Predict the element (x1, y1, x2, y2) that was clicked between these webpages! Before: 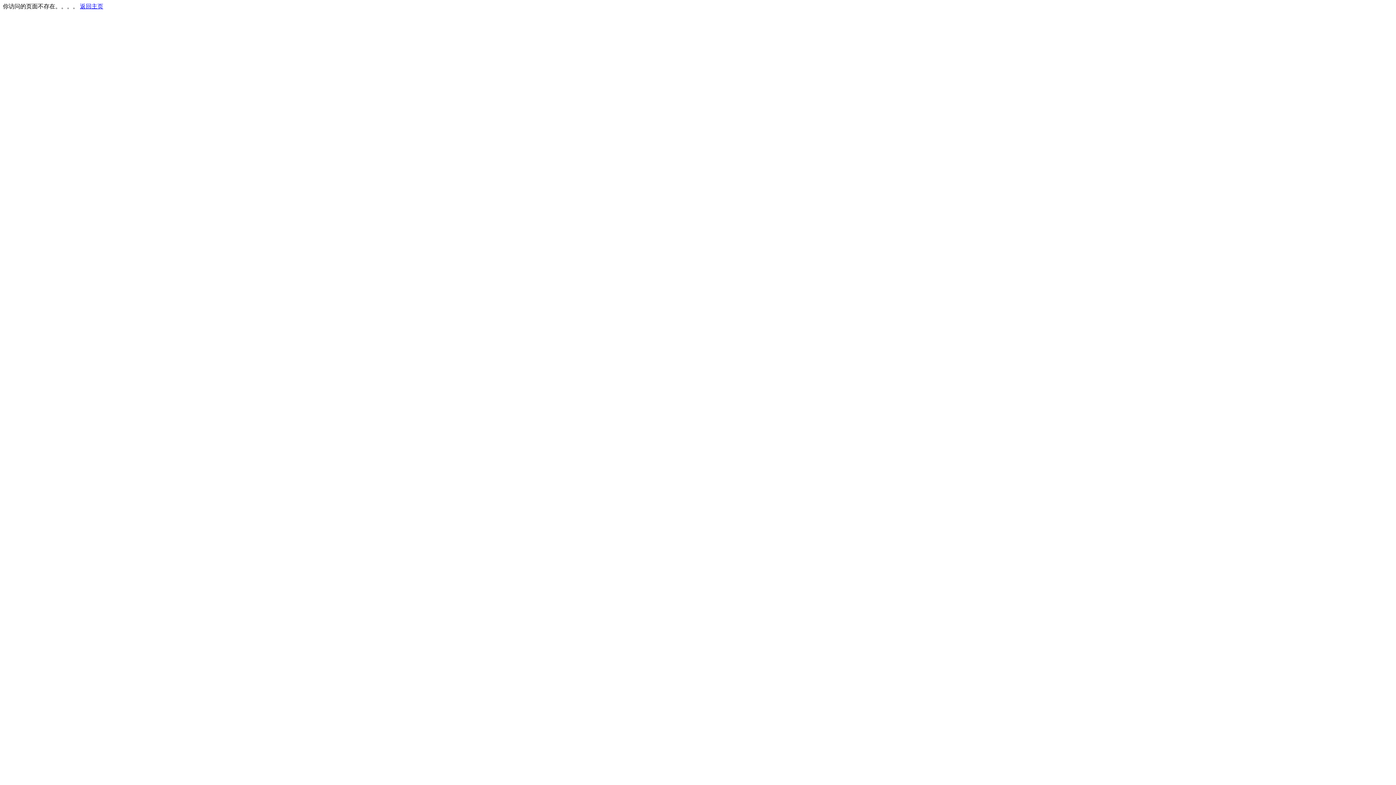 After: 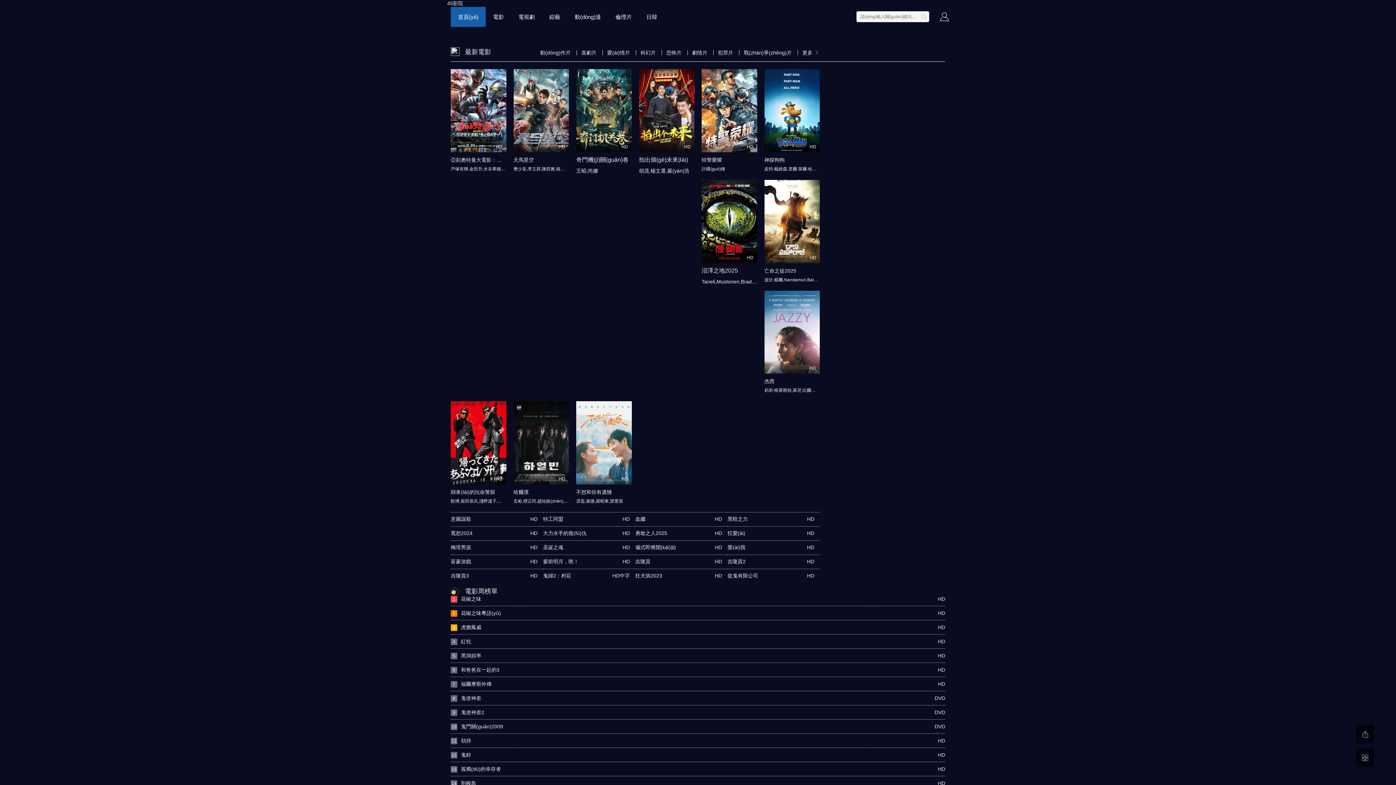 Action: bbox: (80, 3, 103, 9) label: 返回主页